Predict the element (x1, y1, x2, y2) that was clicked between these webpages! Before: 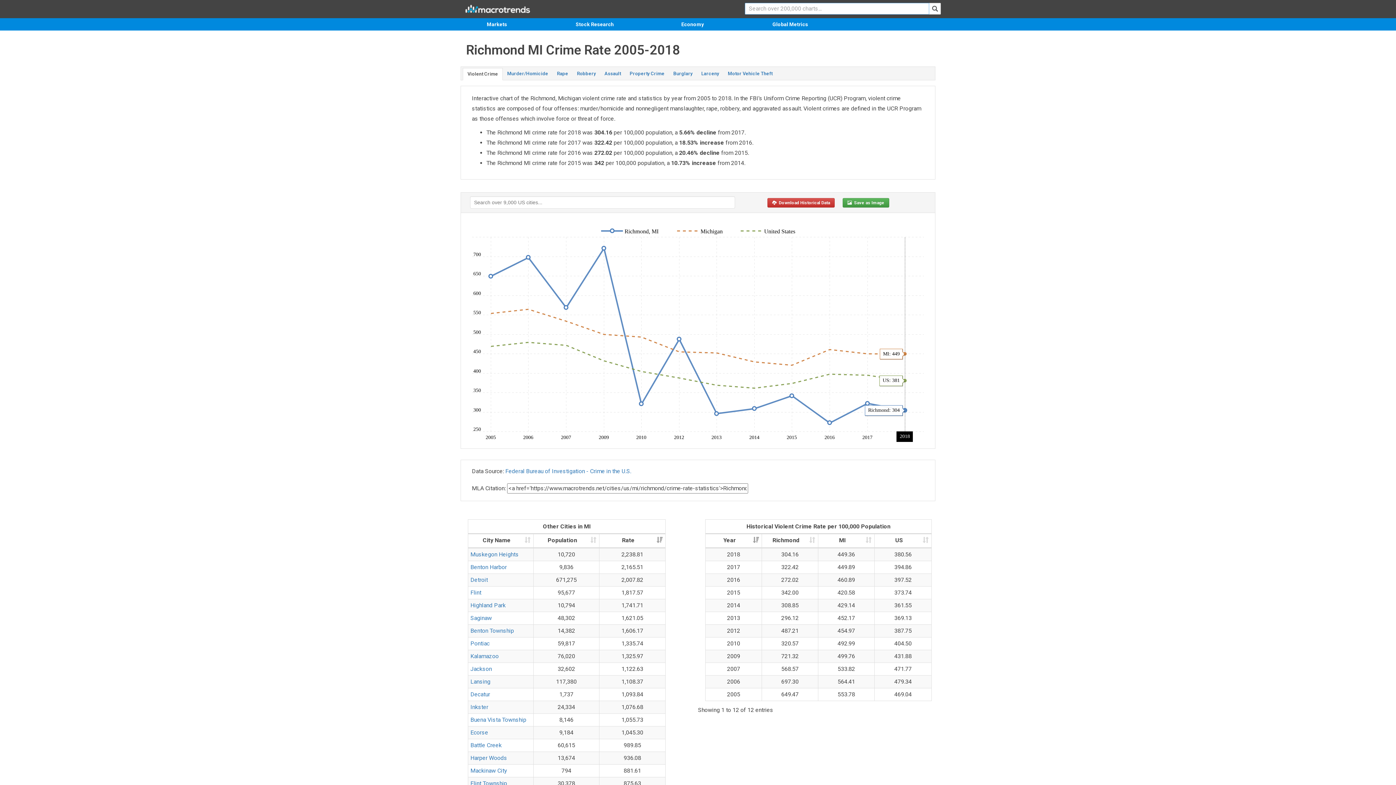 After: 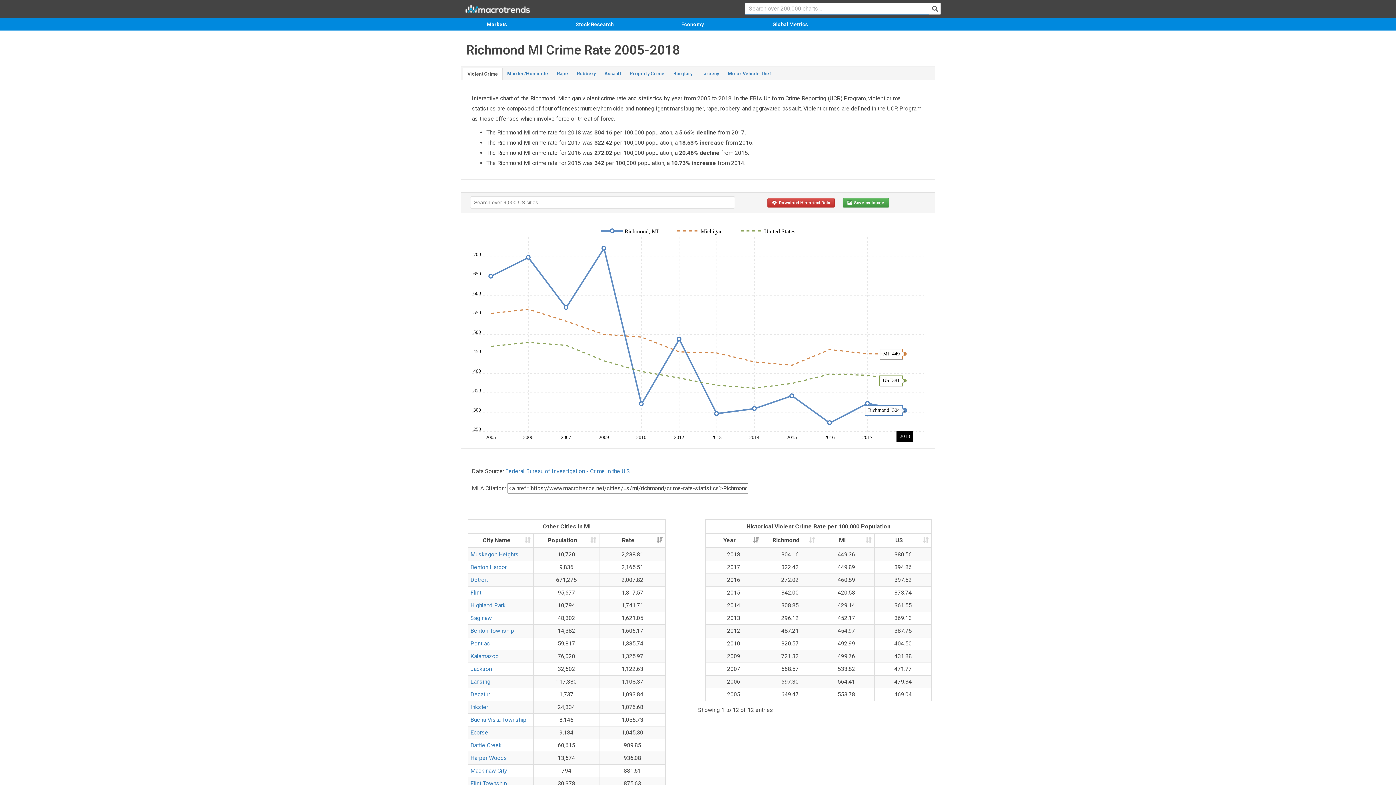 Action: label: Violent Crime bbox: (462, 68, 502, 80)